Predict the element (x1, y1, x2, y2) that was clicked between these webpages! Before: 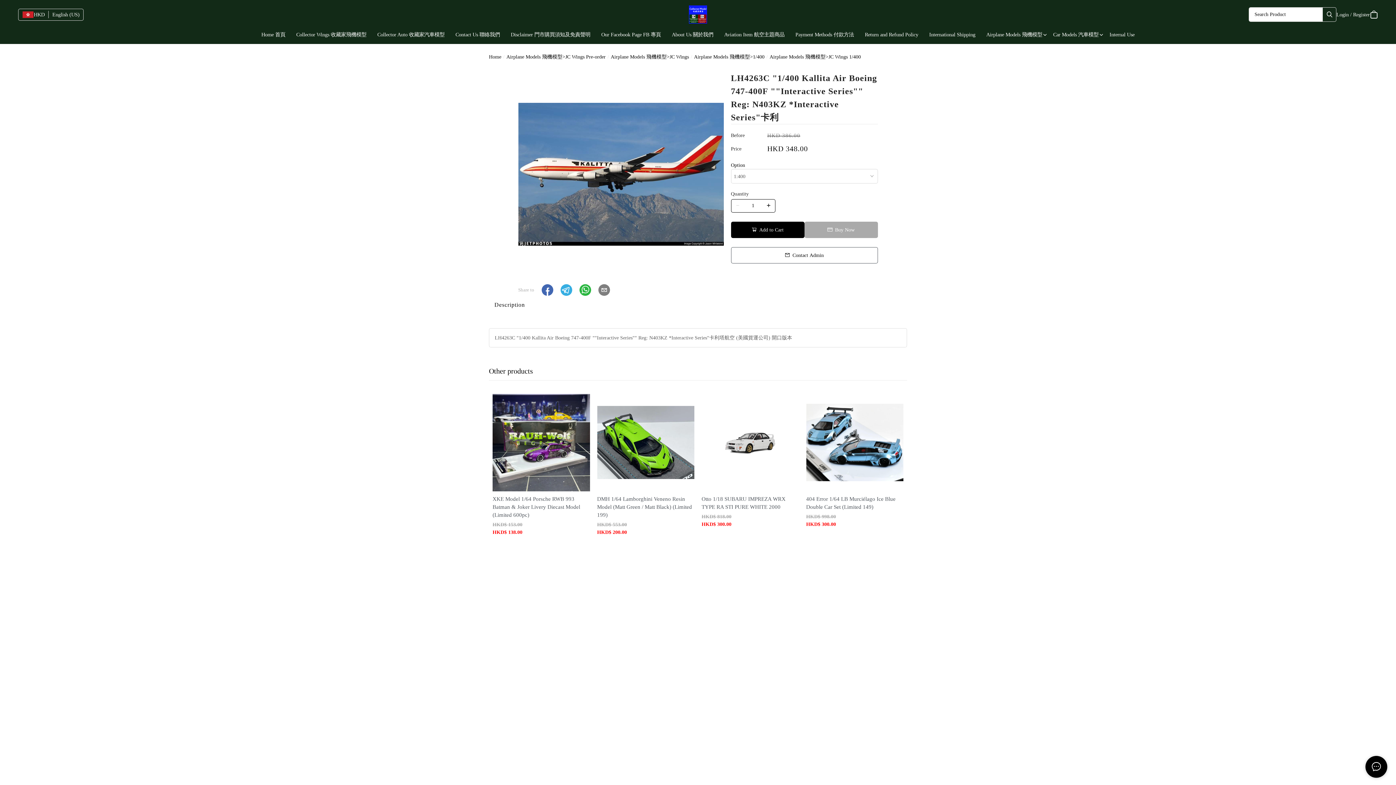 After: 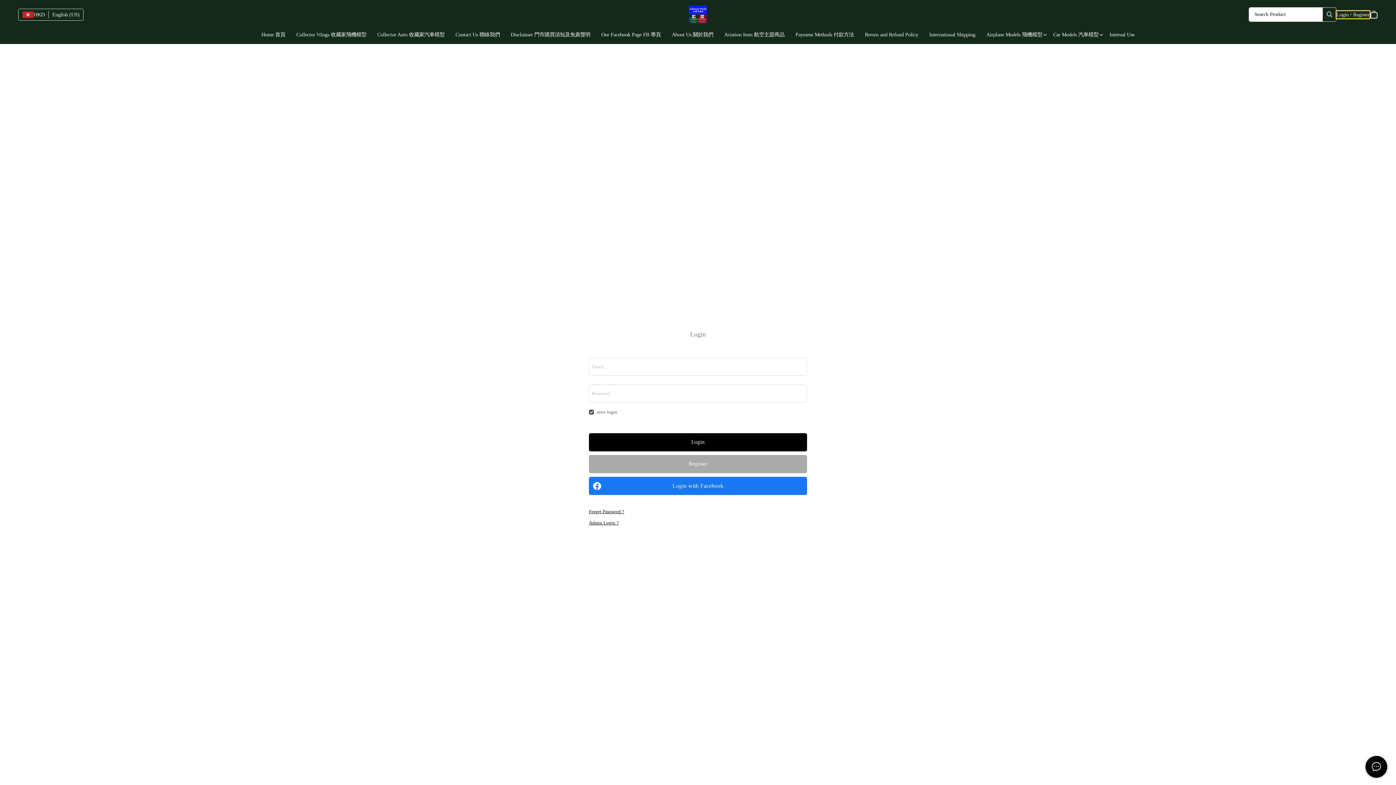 Action: label: Login / Register bbox: (1344, 10, 1378, 18)